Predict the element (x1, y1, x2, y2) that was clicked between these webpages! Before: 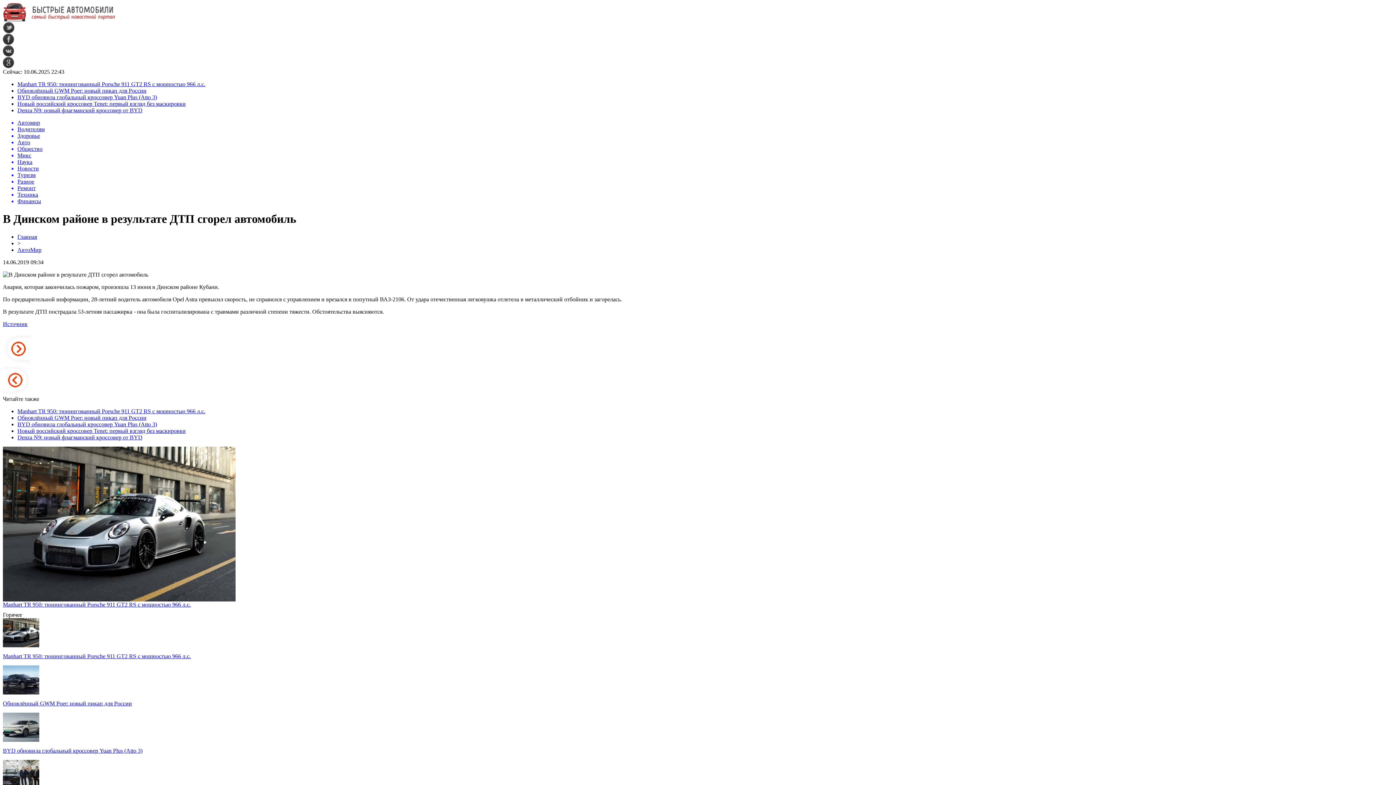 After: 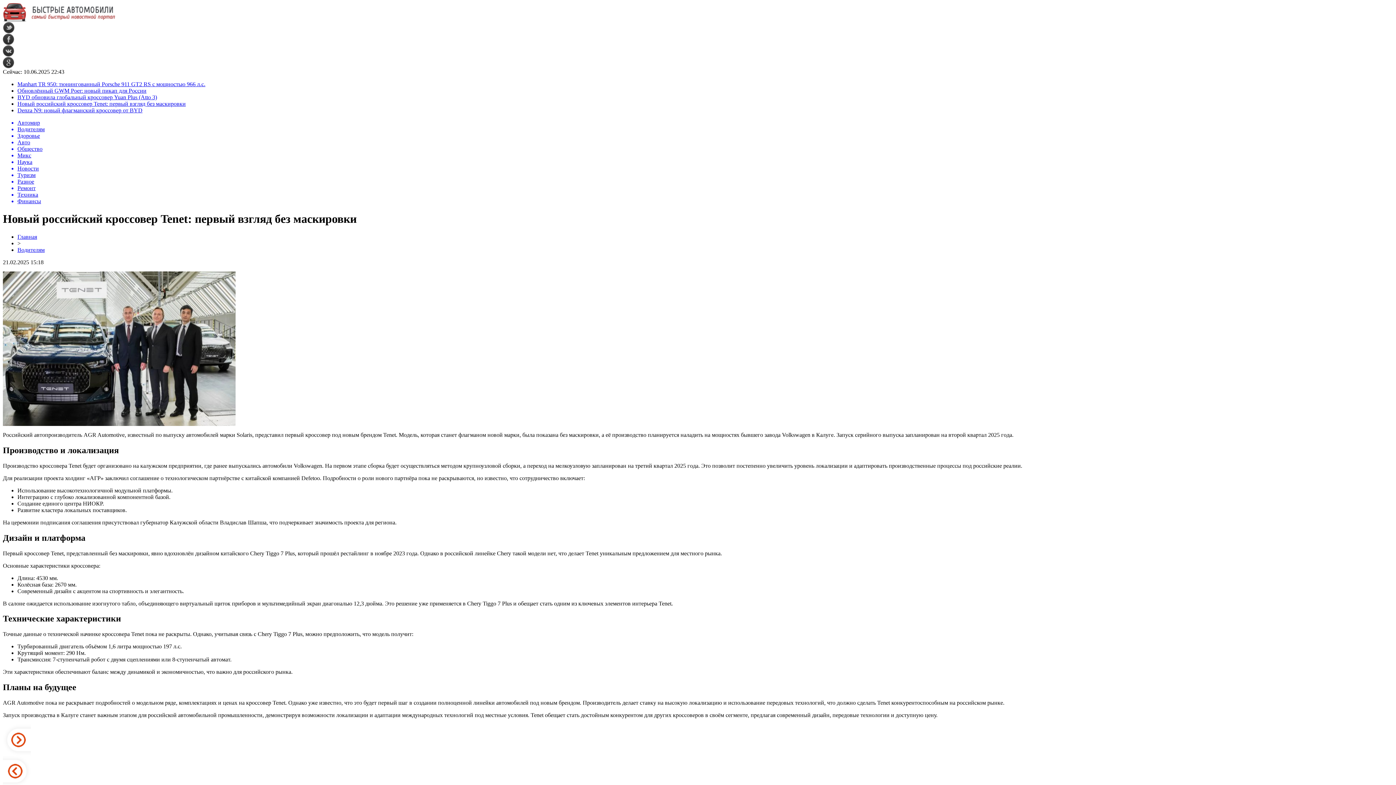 Action: bbox: (17, 100, 185, 106) label: Новый российский кроссовер Tenet: первый взгляд без маскировки